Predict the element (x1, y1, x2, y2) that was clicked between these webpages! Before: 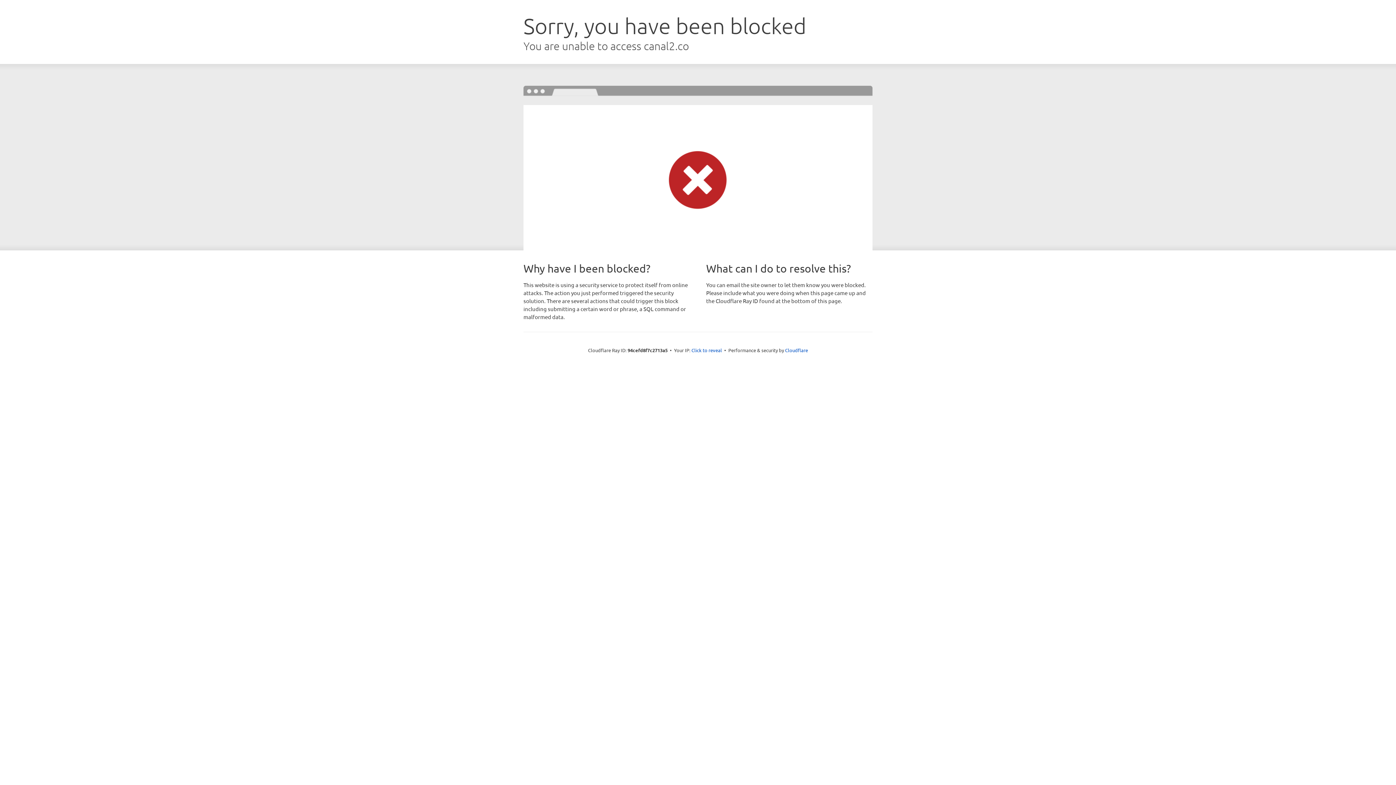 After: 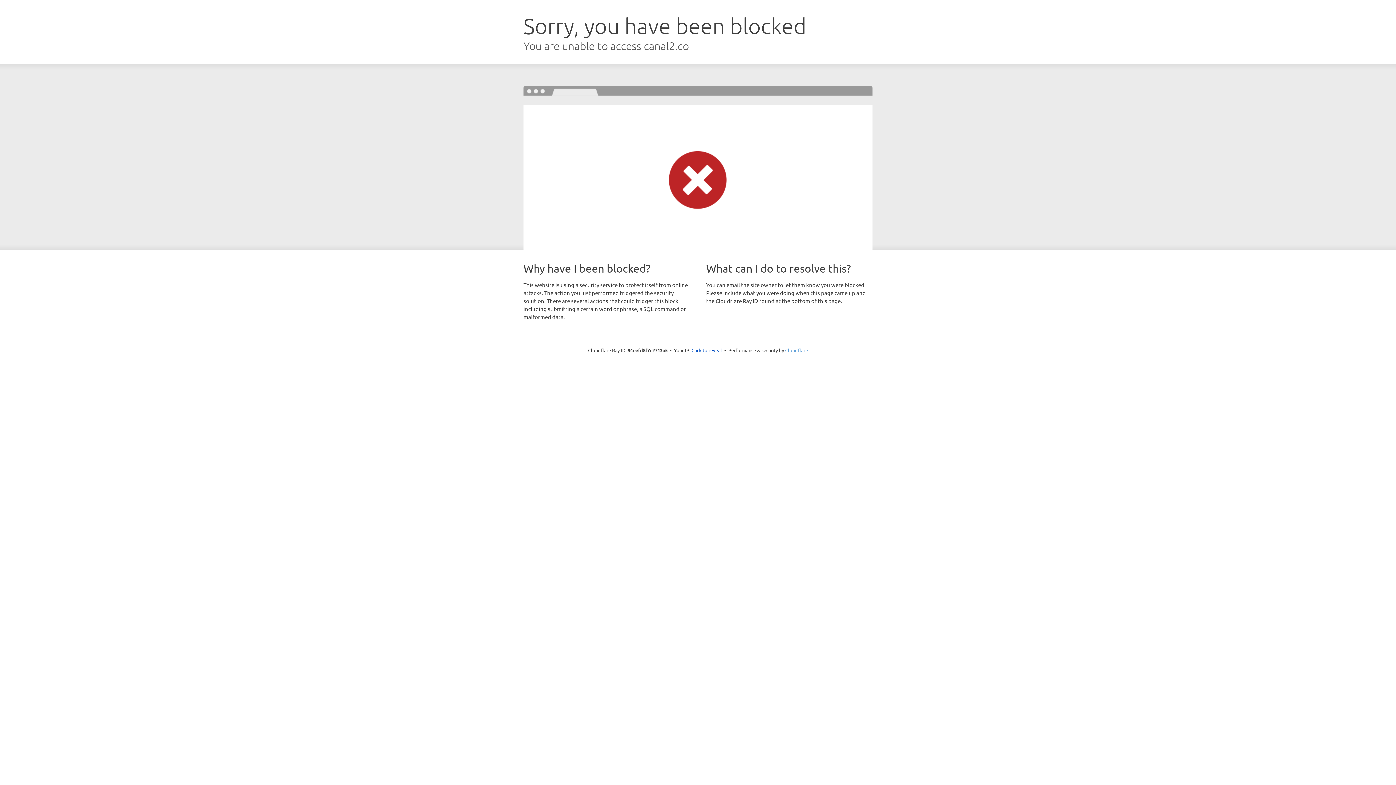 Action: label: Cloudflare bbox: (785, 347, 808, 353)